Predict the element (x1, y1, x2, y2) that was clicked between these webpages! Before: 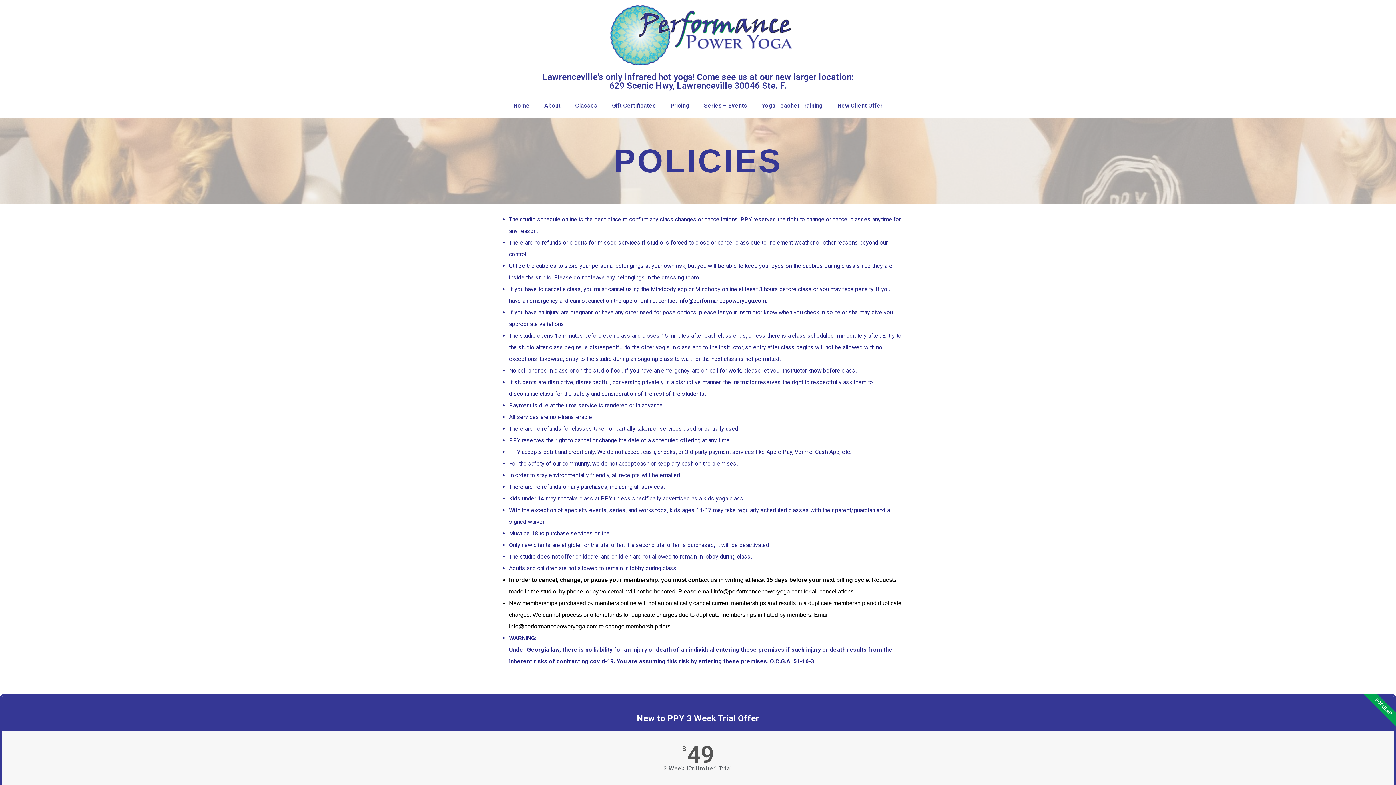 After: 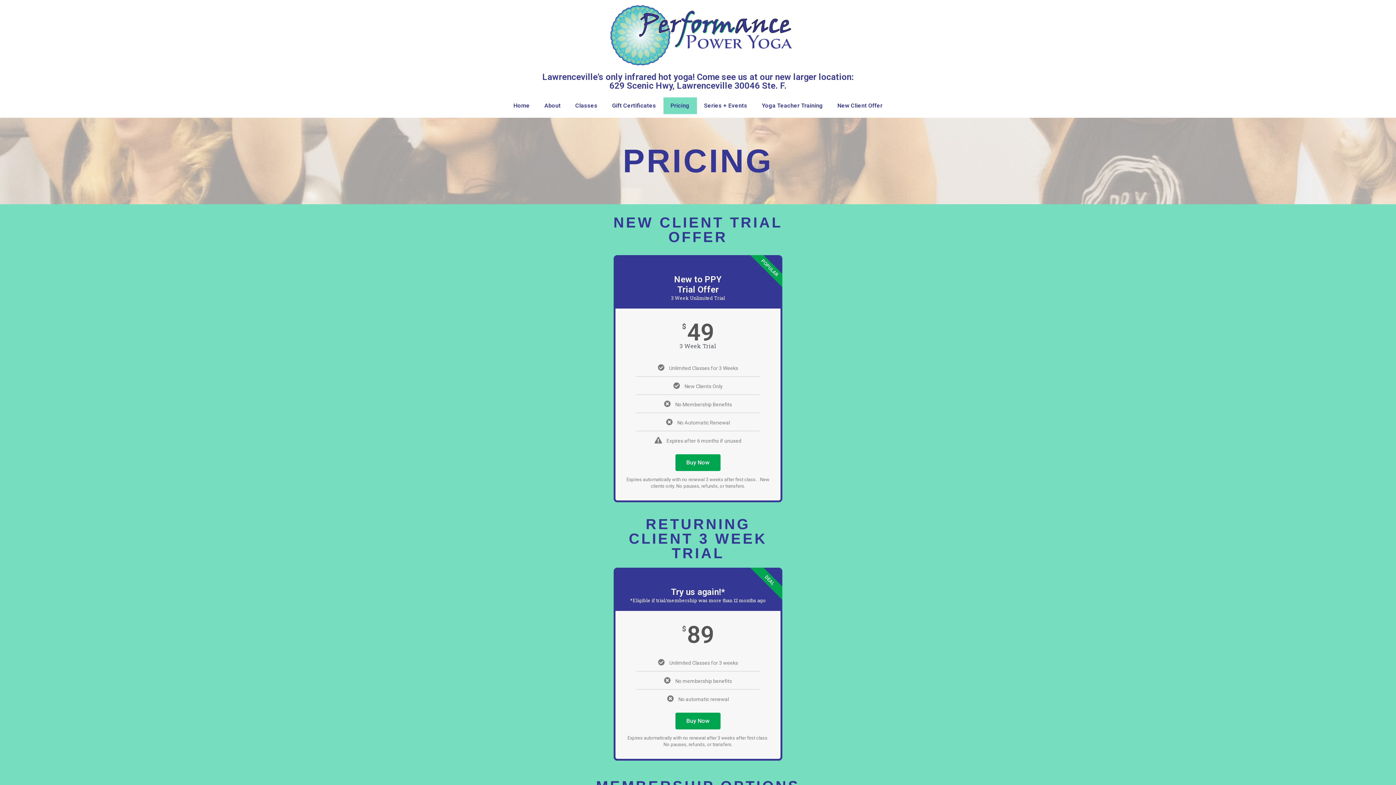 Action: label: Pricing bbox: (663, 97, 696, 114)